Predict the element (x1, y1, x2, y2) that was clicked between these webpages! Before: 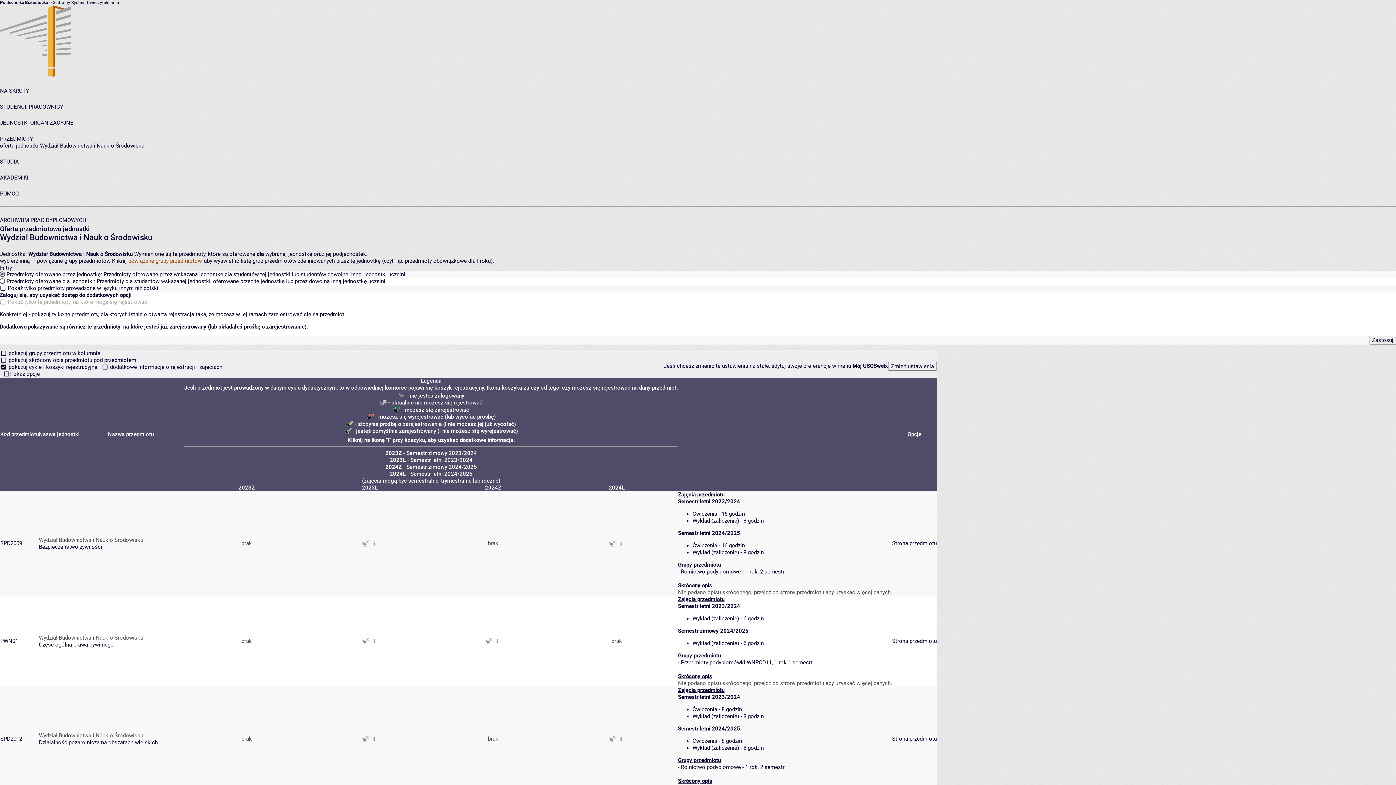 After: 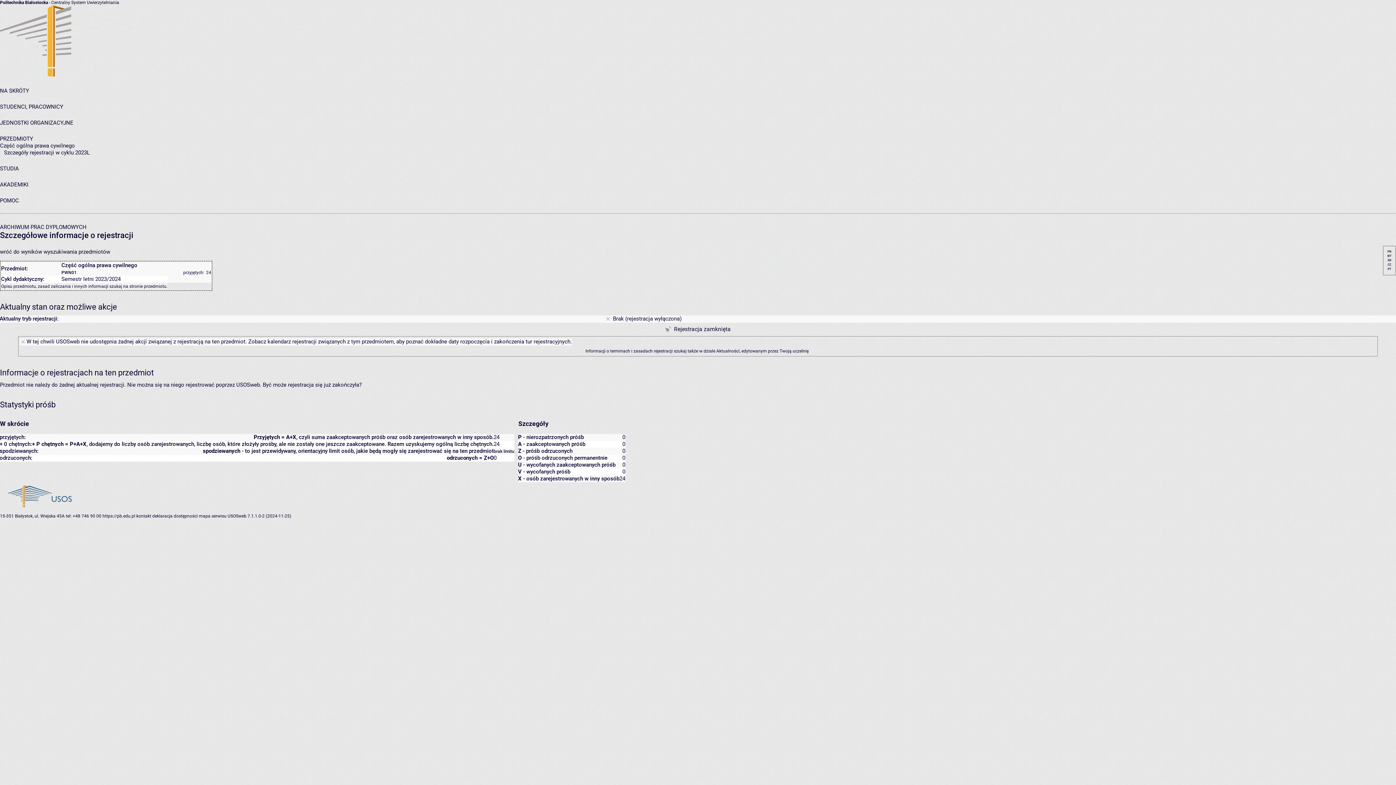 Action: label:  szczegóły...  bbox: (370, 638, 377, 644)